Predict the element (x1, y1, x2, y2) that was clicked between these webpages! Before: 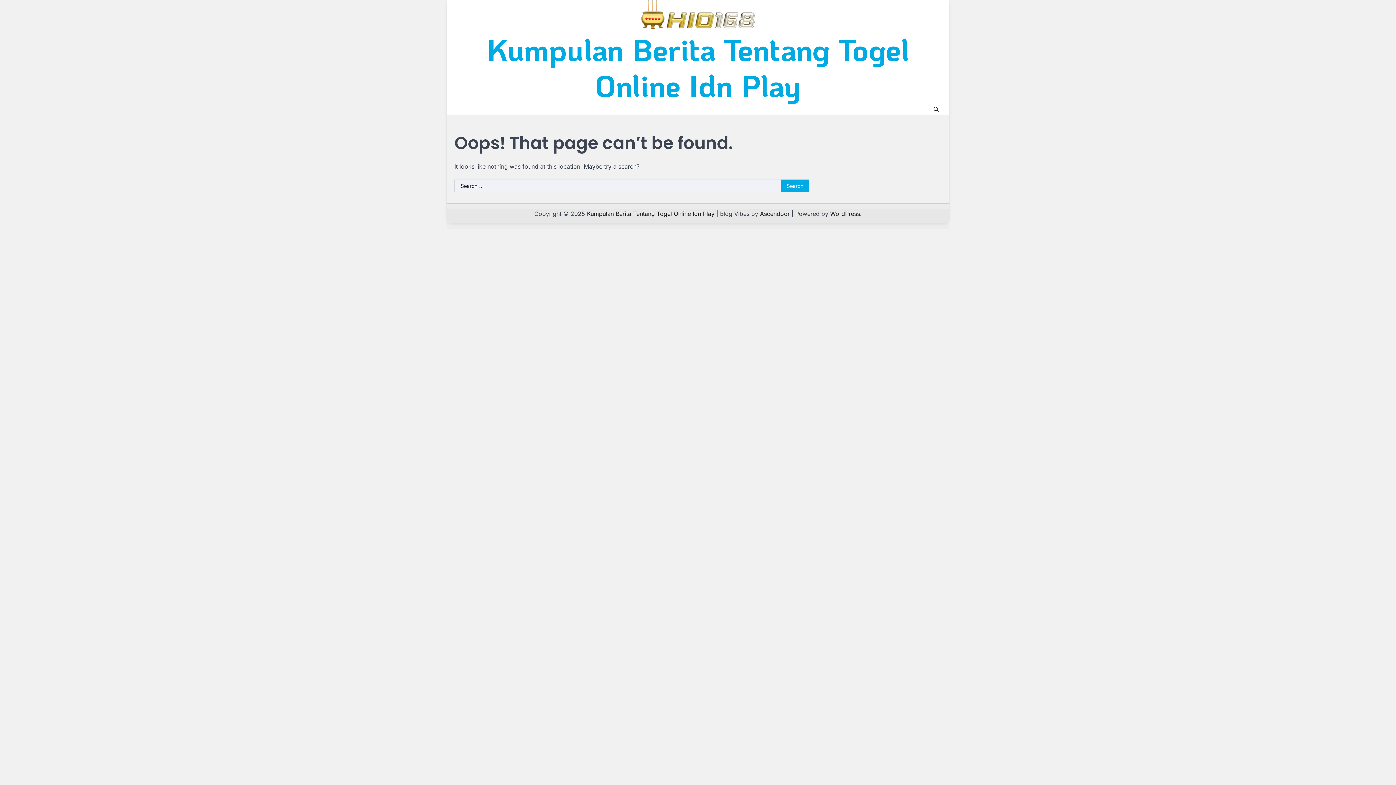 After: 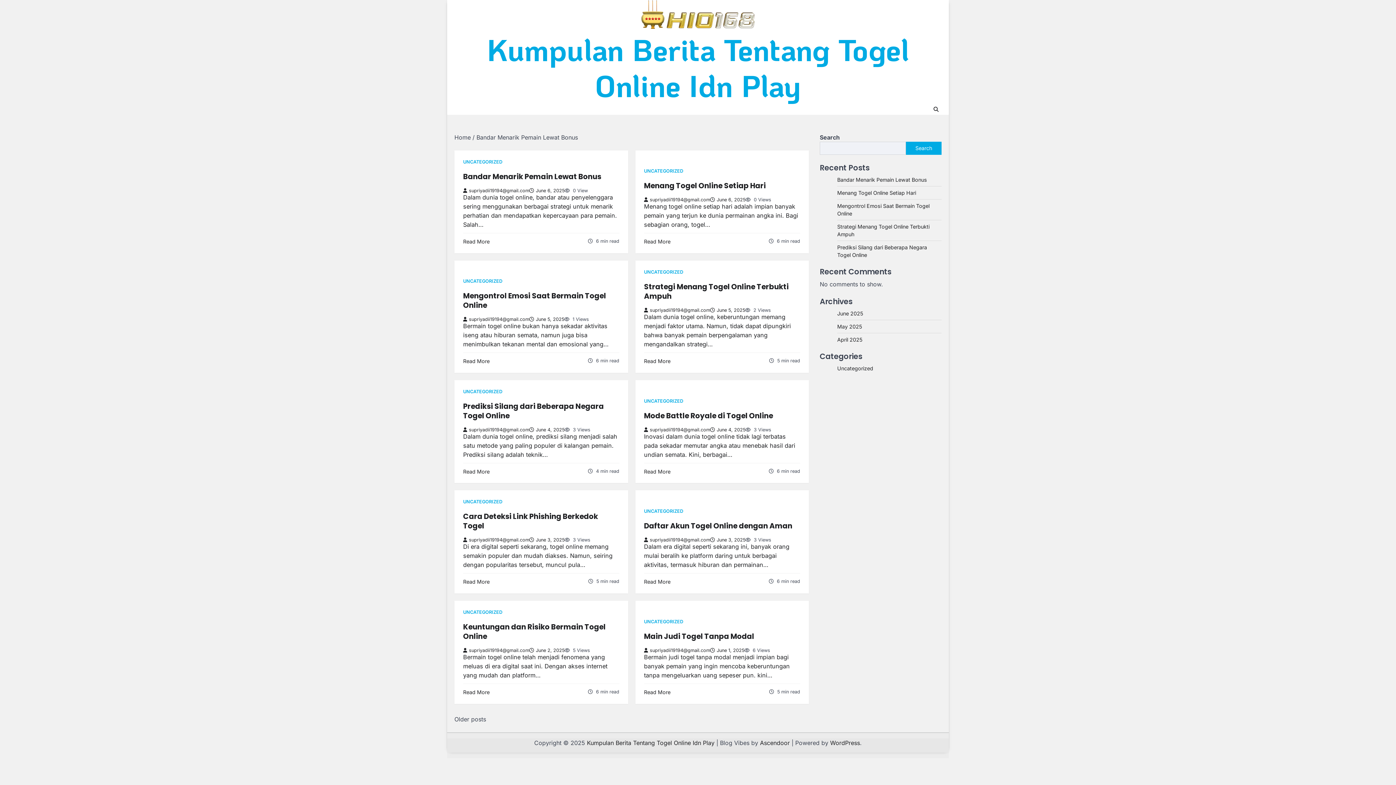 Action: label: Kumpulan Berita Tentang Togel Online Idn Play bbox: (587, 210, 714, 217)